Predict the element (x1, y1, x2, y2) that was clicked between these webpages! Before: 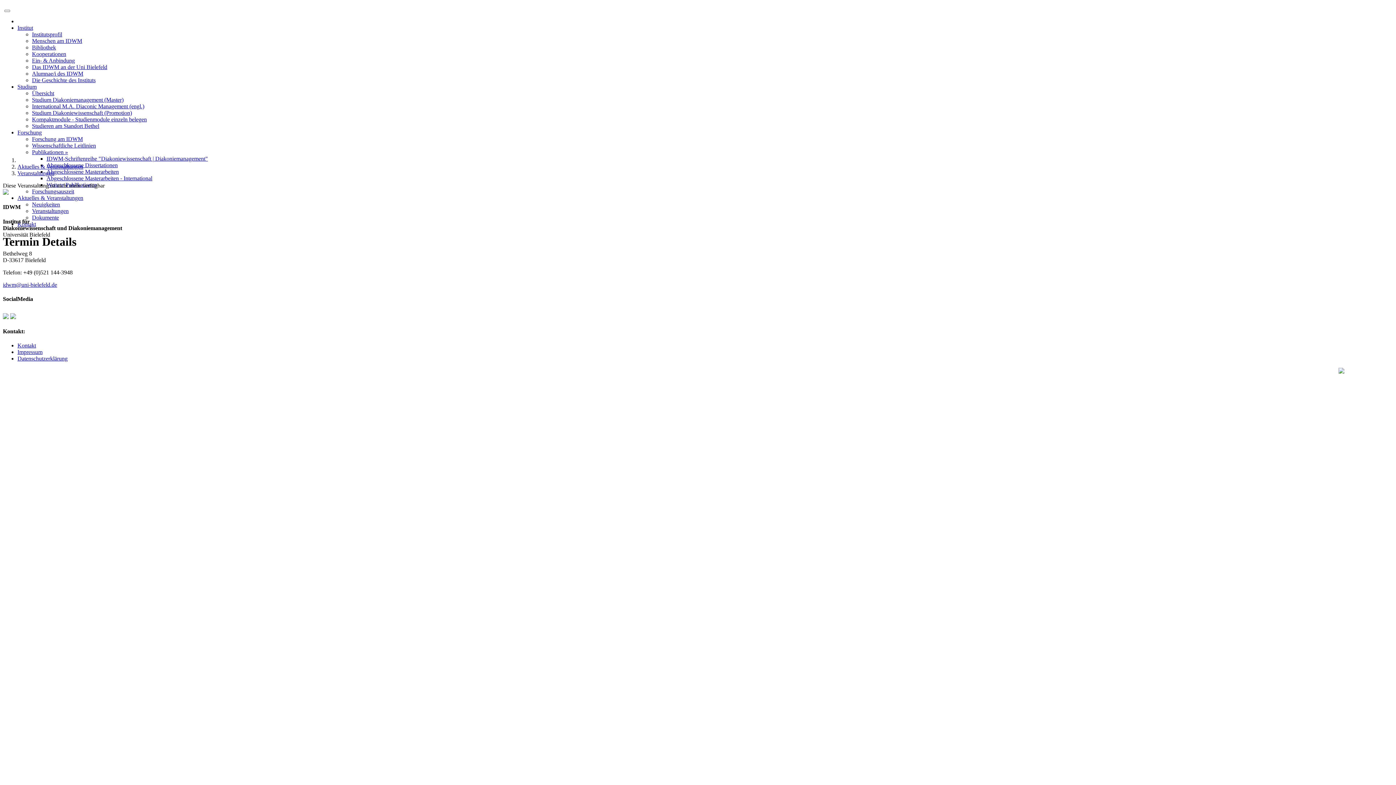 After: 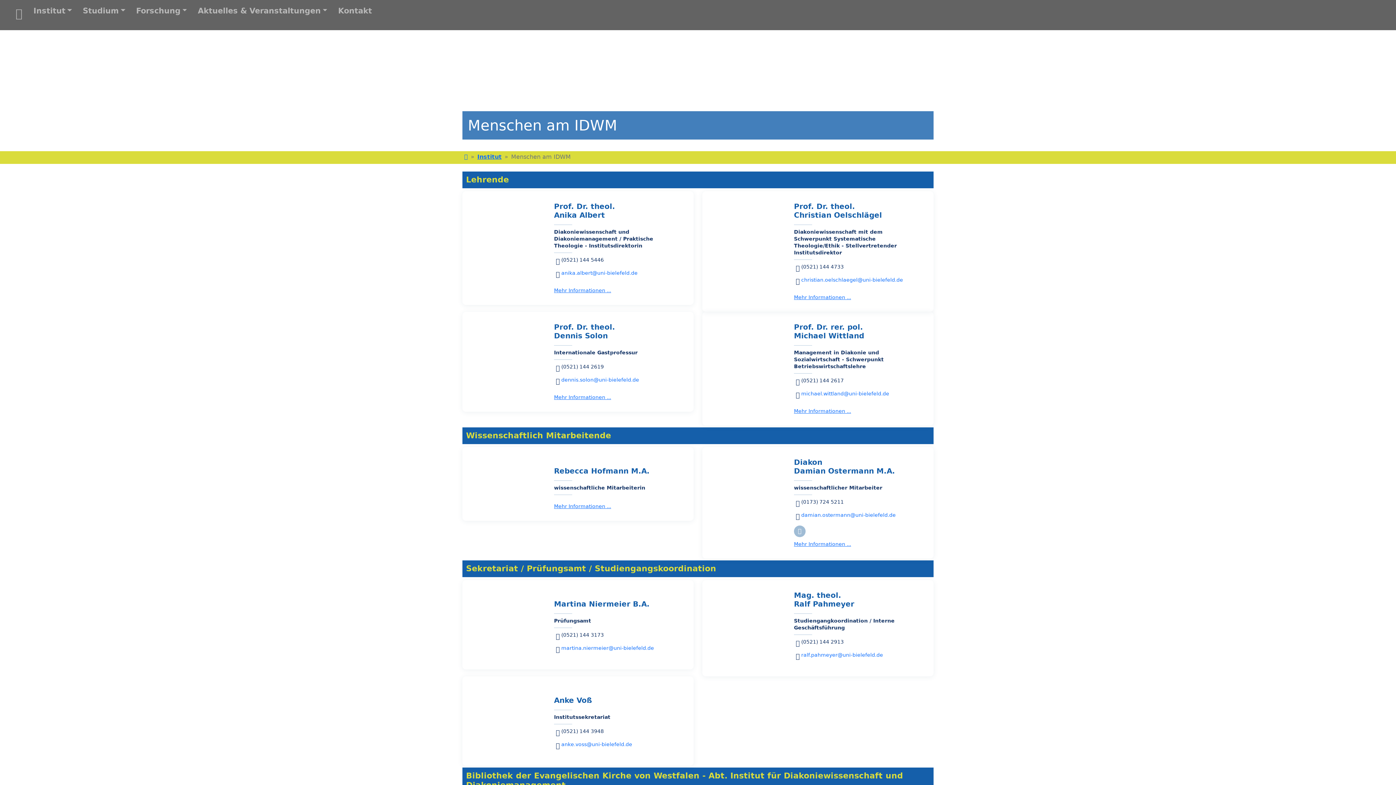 Action: label: Menschen am IDWM bbox: (32, 37, 82, 44)